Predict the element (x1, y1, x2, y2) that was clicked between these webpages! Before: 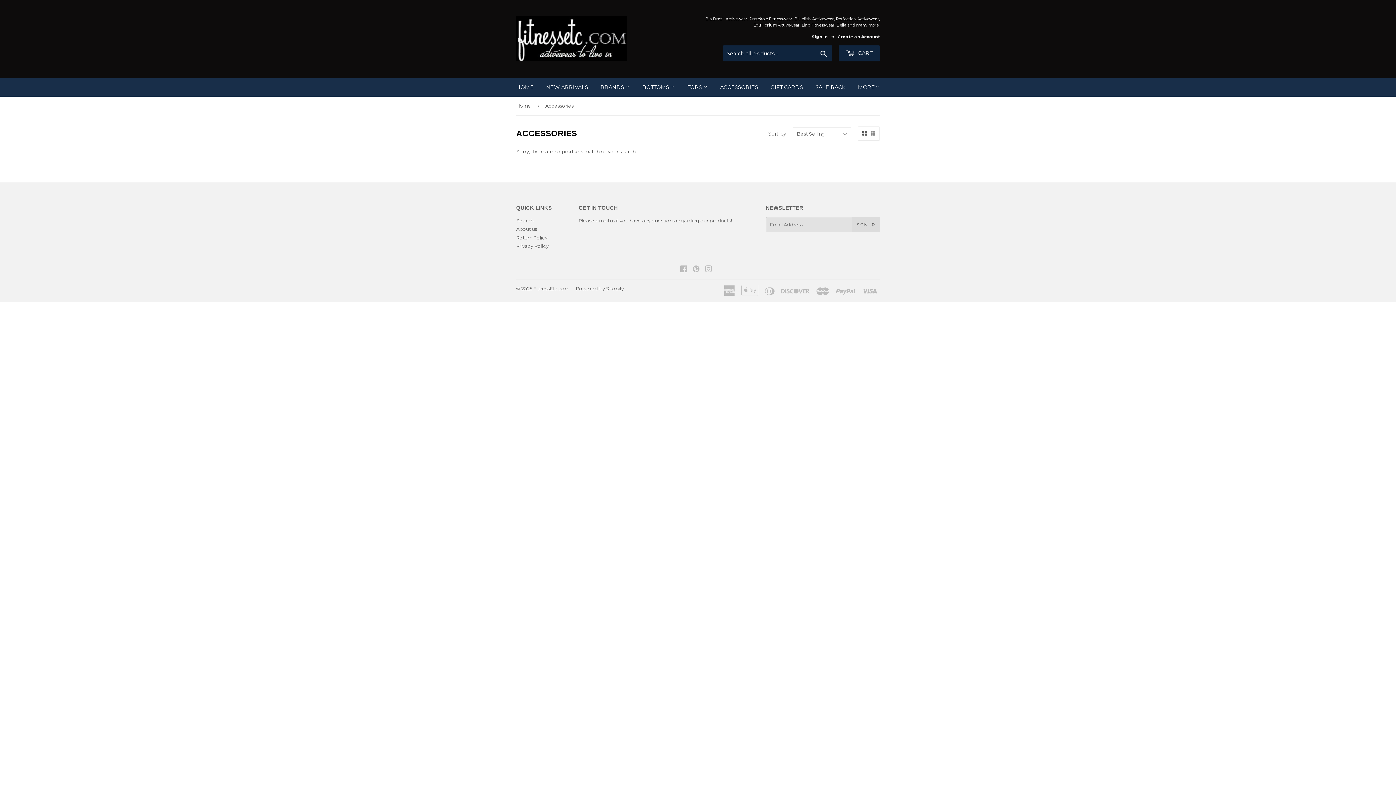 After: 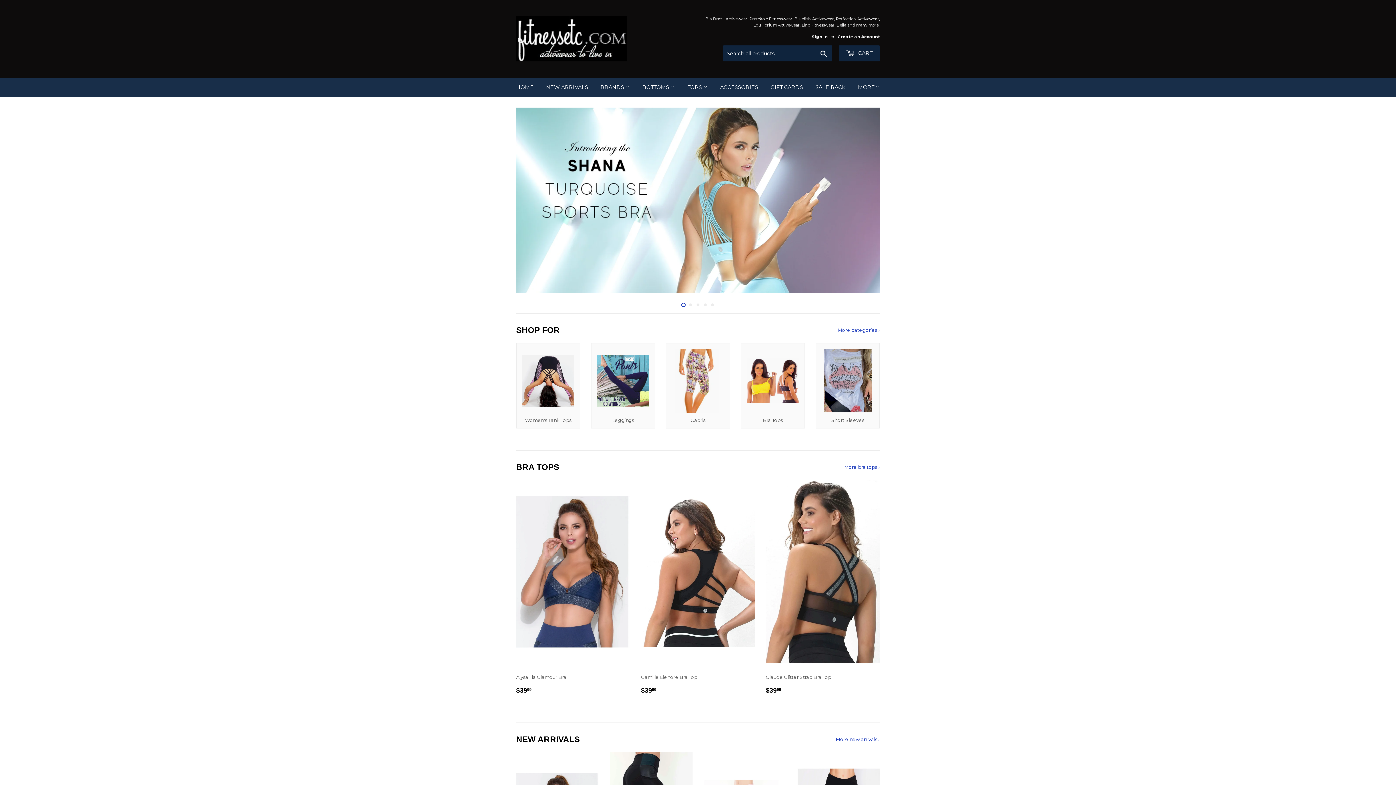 Action: bbox: (510, 77, 539, 96) label: HOME